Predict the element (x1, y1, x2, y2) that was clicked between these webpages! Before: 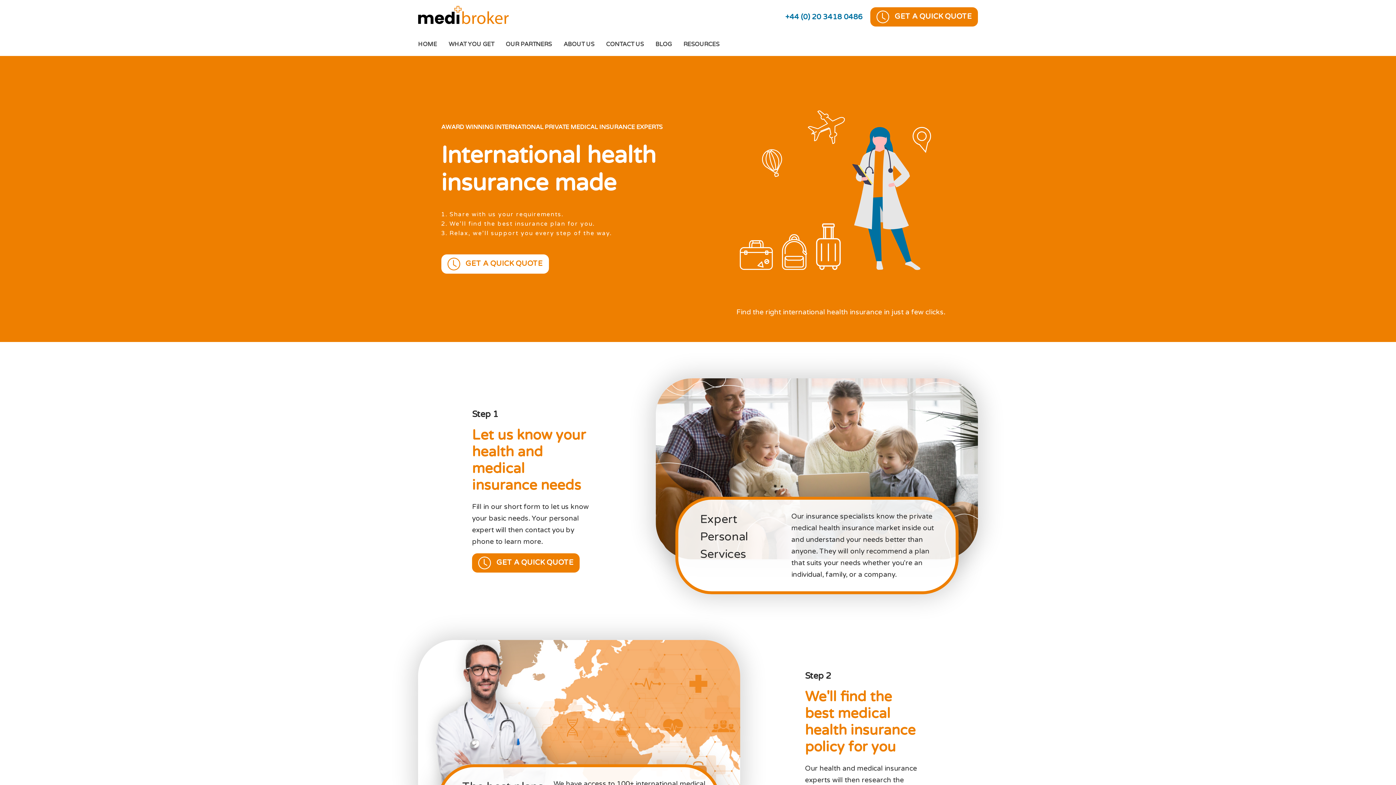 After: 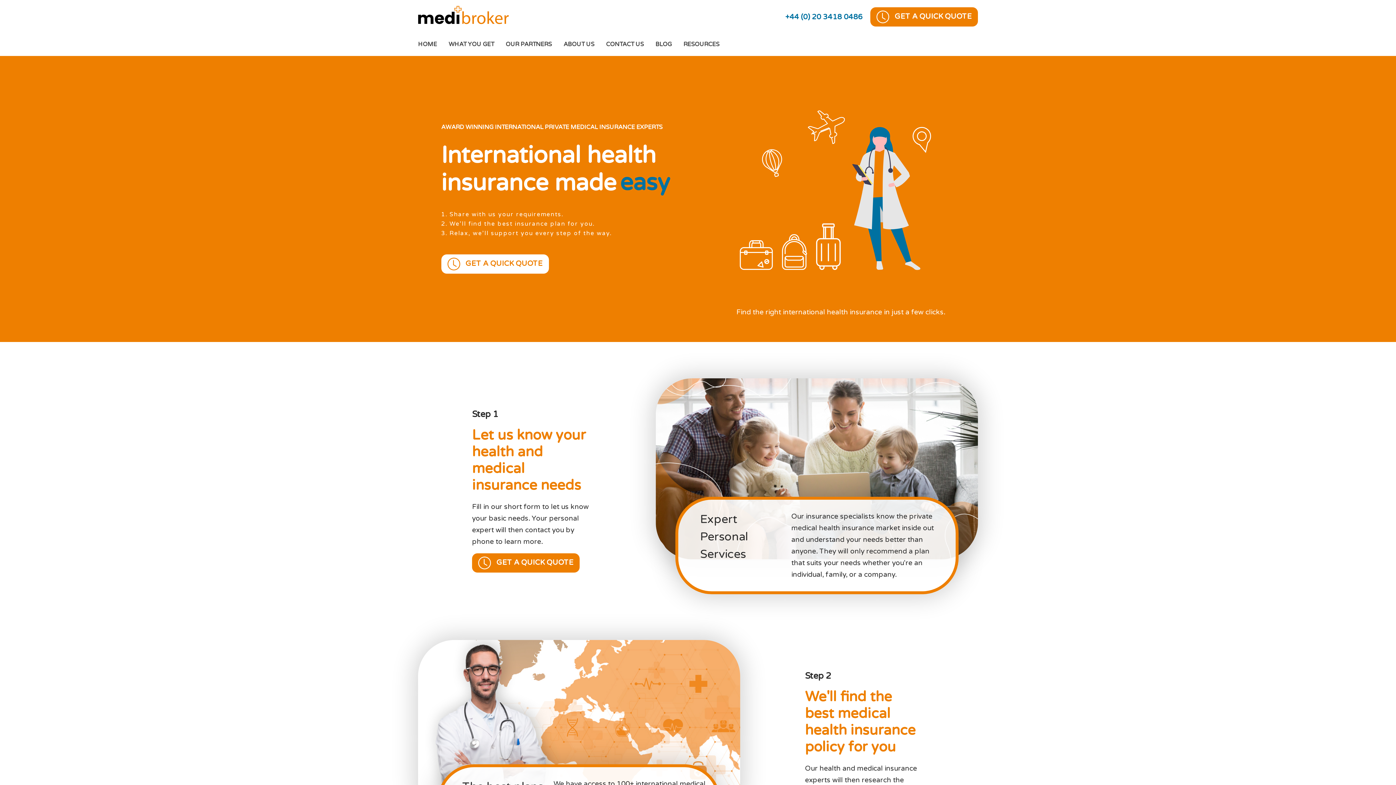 Action: label: HOME
(CURRENT) bbox: (418, 33, 448, 55)